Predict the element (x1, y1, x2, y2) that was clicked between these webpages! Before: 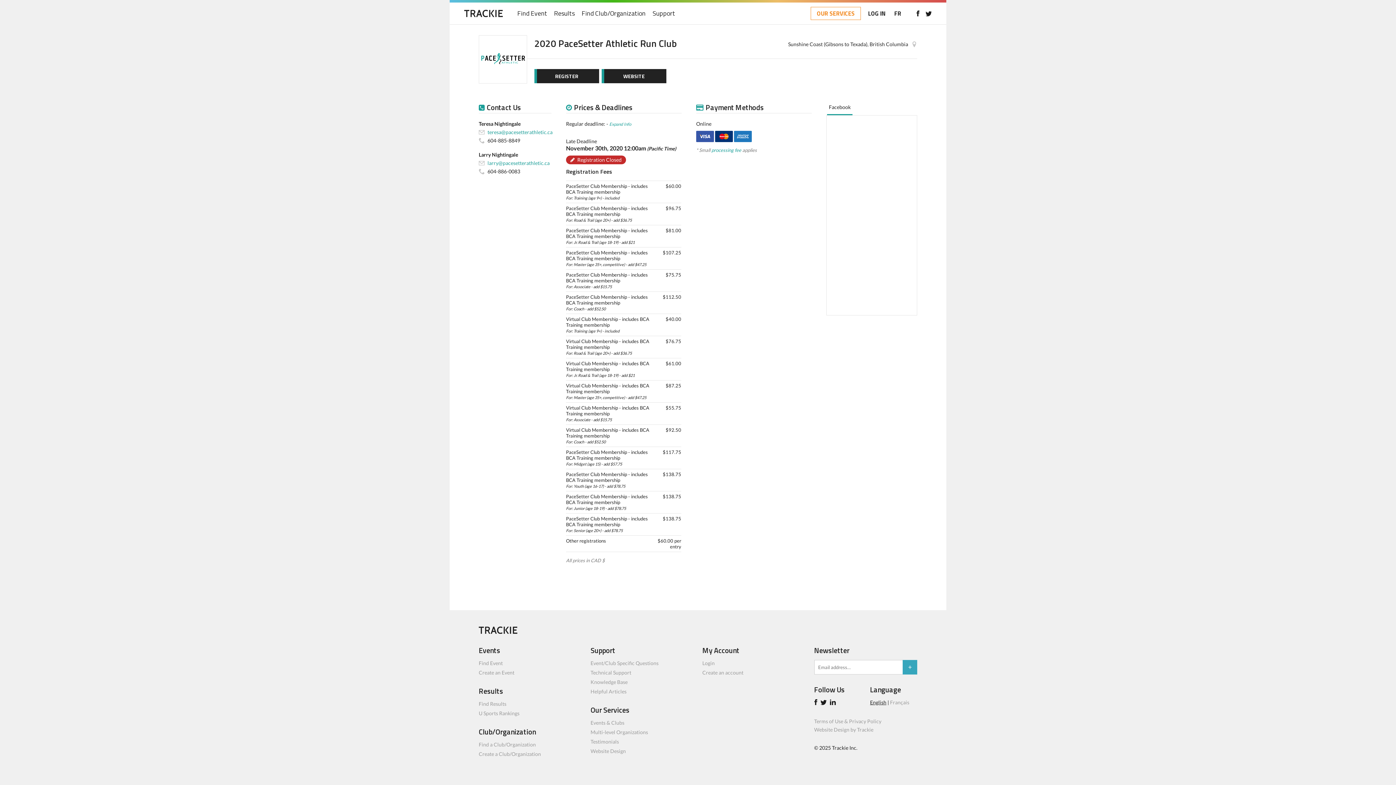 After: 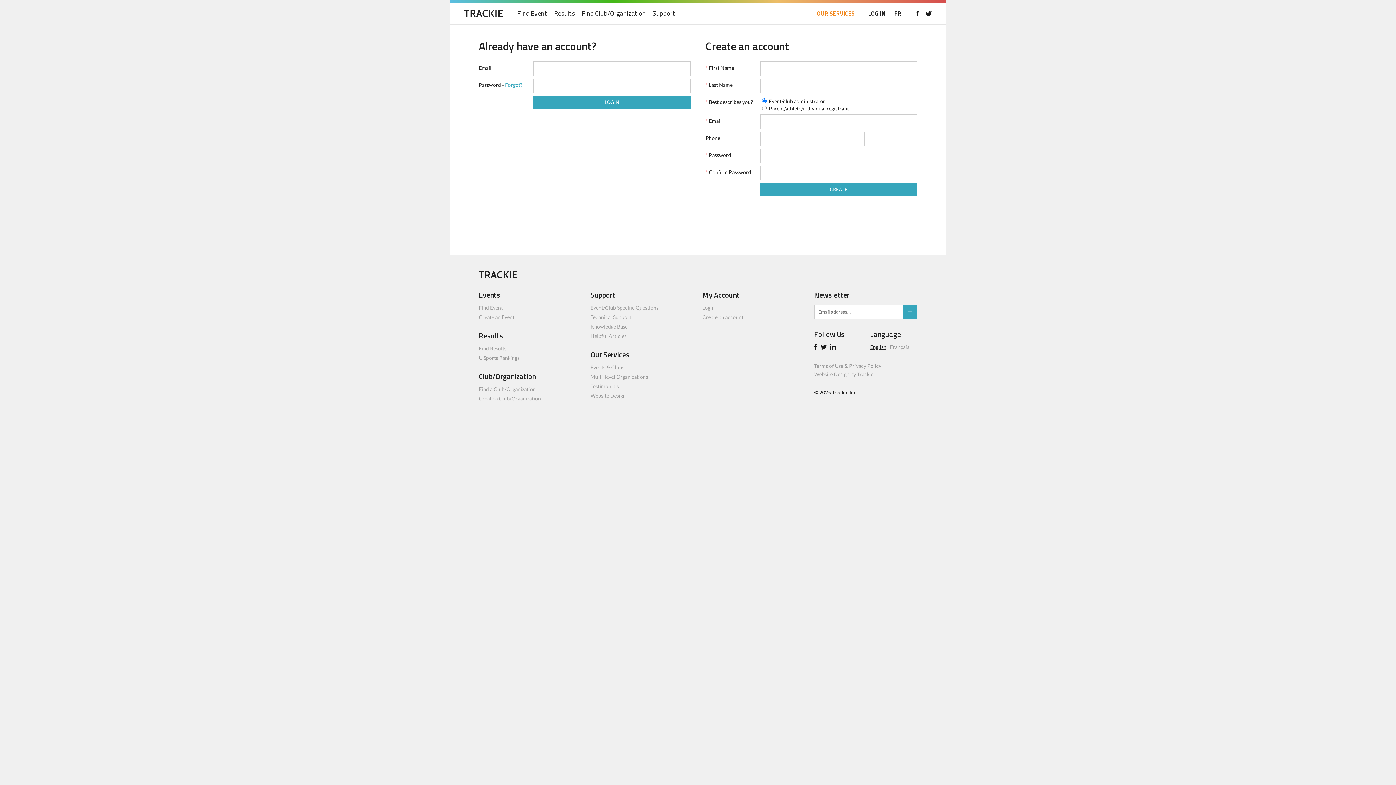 Action: bbox: (702, 660, 714, 666) label: Login